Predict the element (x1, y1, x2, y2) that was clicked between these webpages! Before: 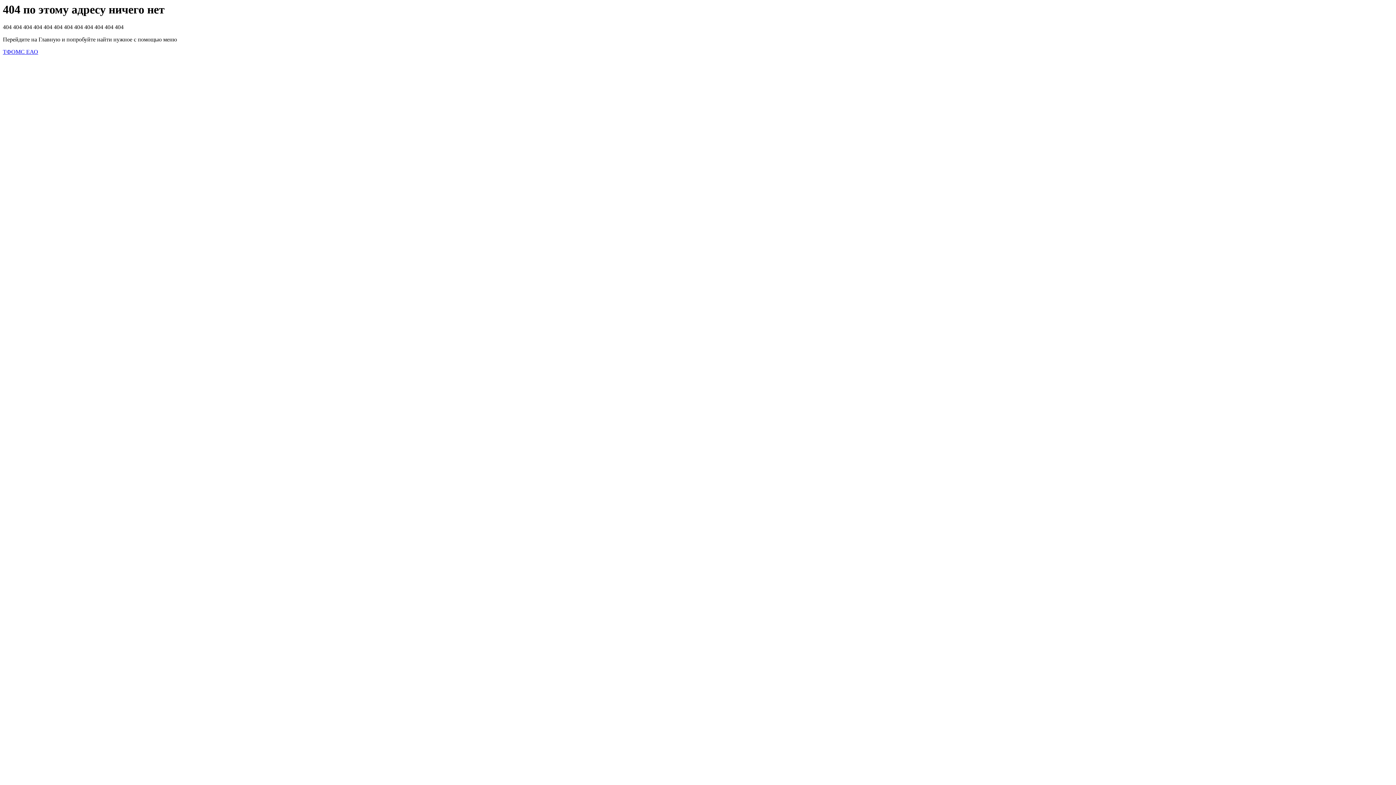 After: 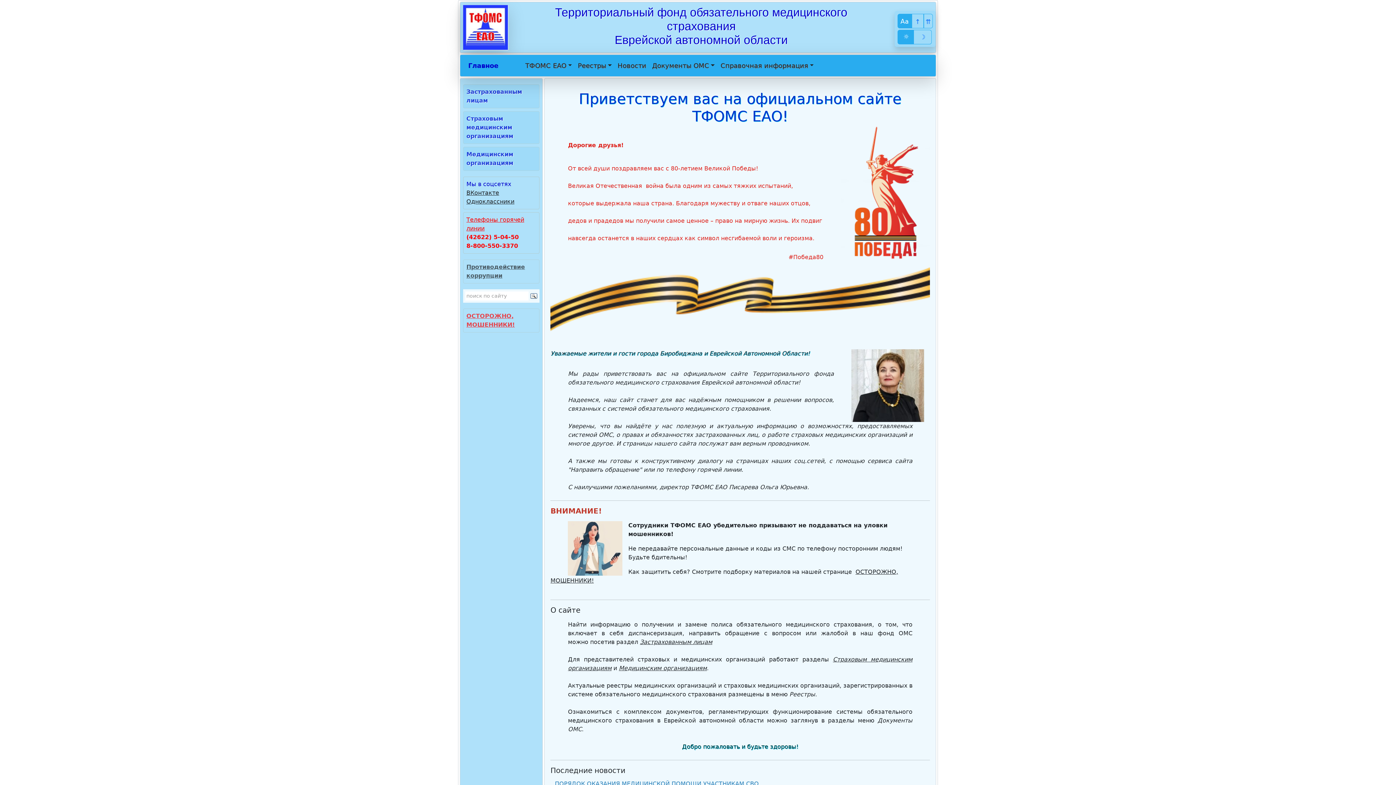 Action: bbox: (2, 48, 38, 55) label: ТФОМС ЕАО